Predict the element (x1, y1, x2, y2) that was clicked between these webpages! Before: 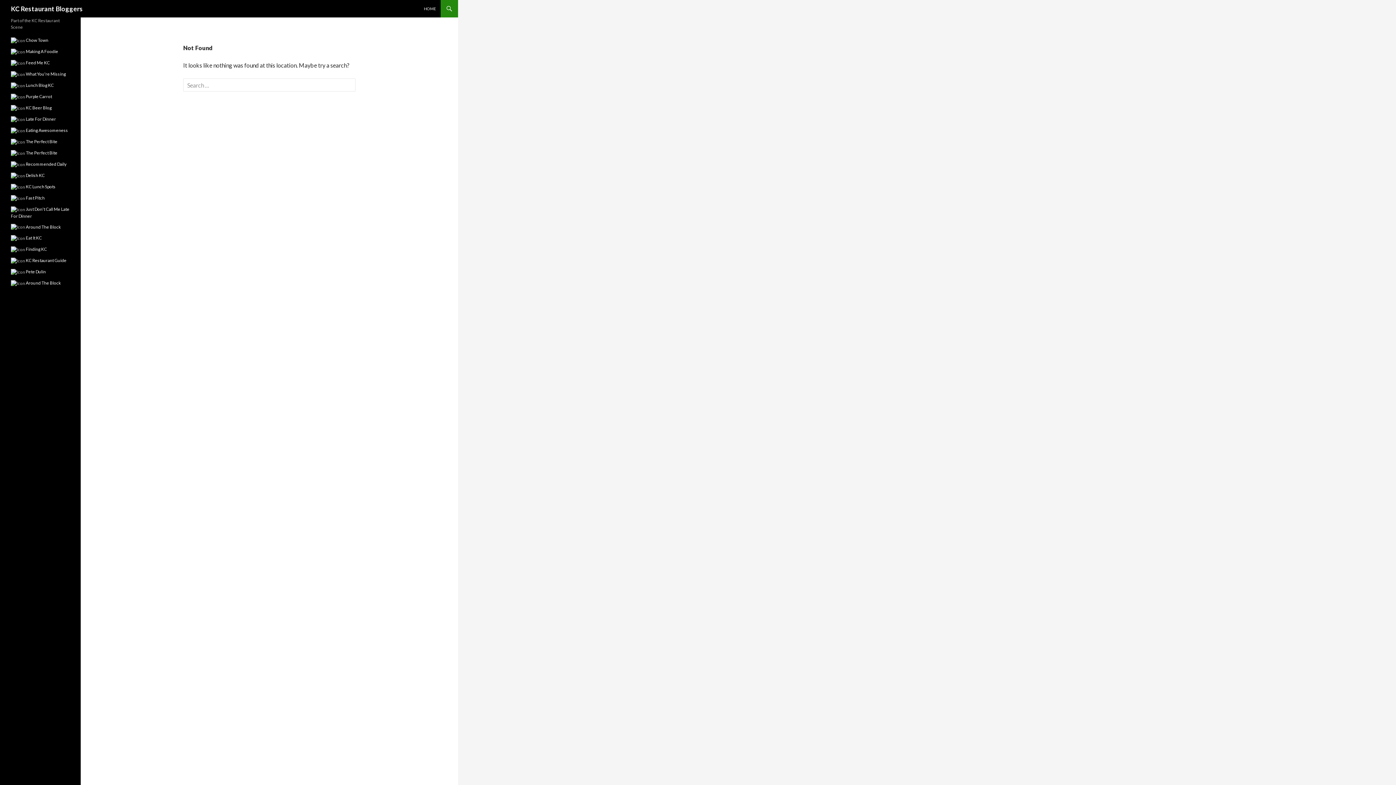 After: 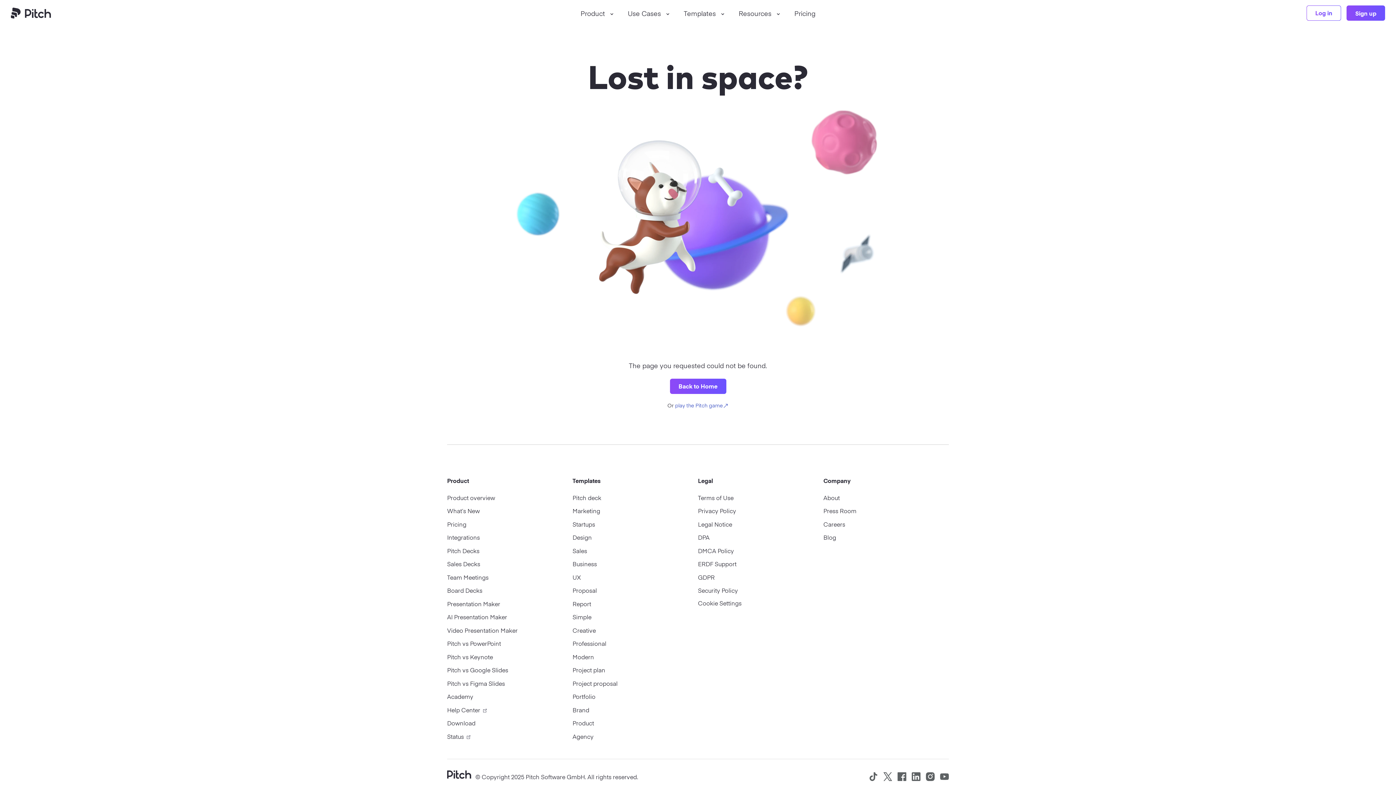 Action: bbox: (25, 195, 44, 200) label: Fast Pitch